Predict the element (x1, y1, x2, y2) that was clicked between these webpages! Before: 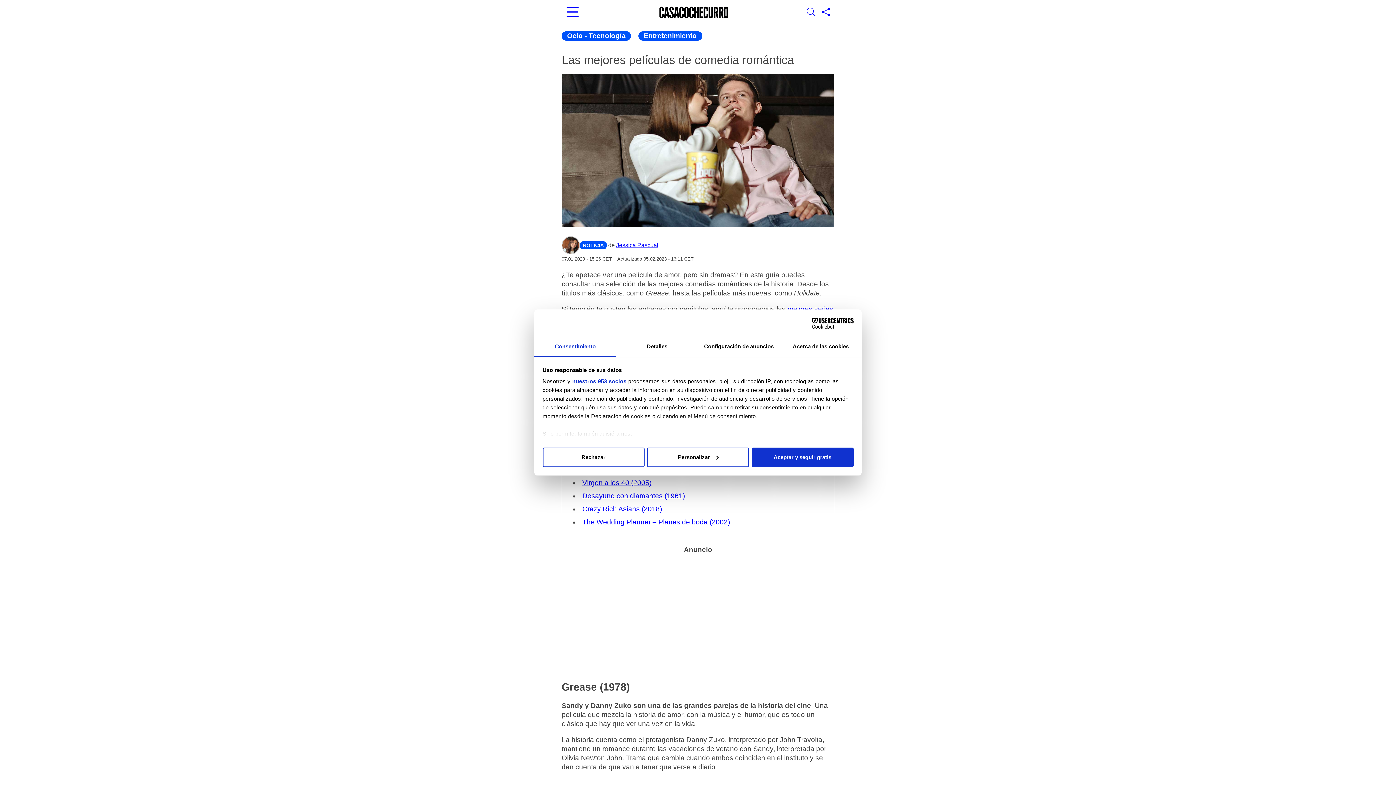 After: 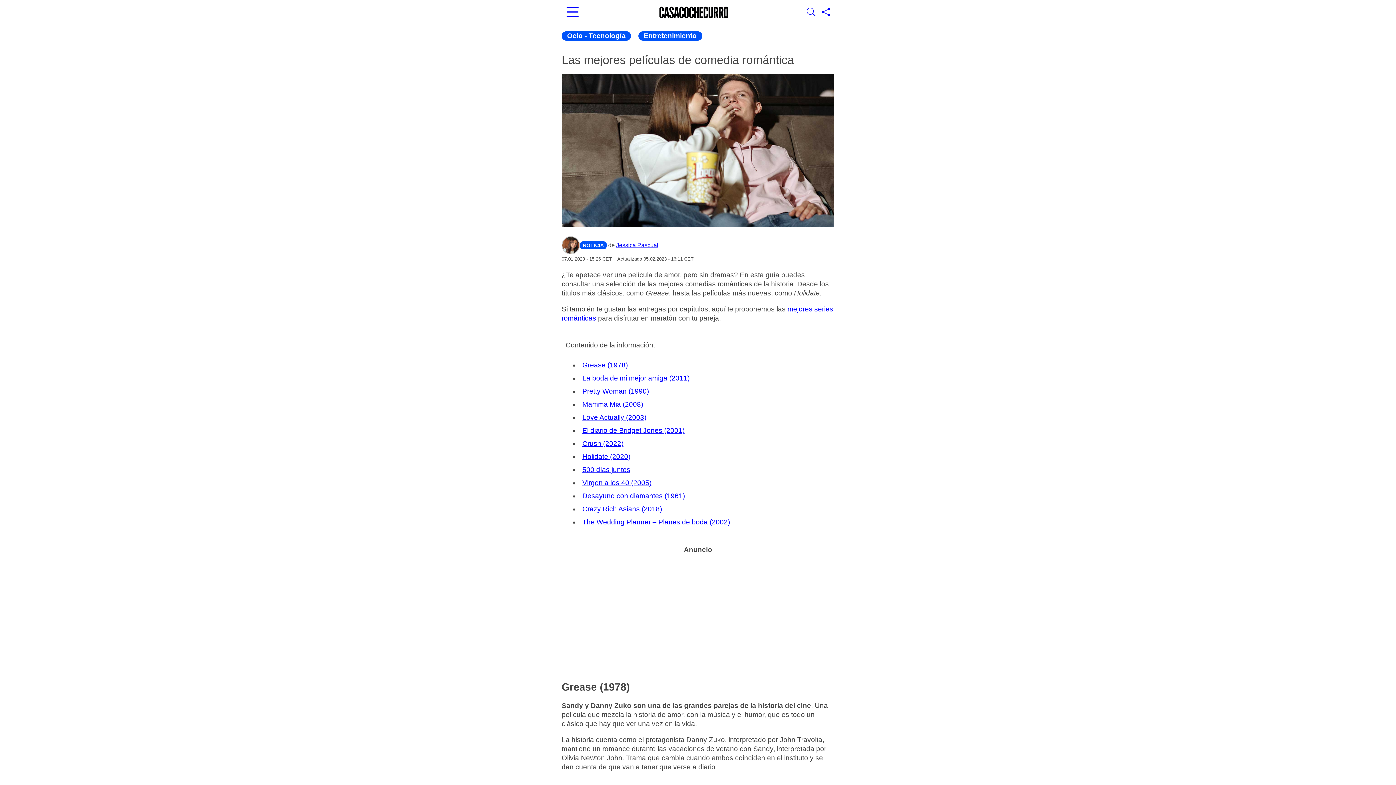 Action: bbox: (751, 447, 853, 467) label: Aceptar y seguir gratis